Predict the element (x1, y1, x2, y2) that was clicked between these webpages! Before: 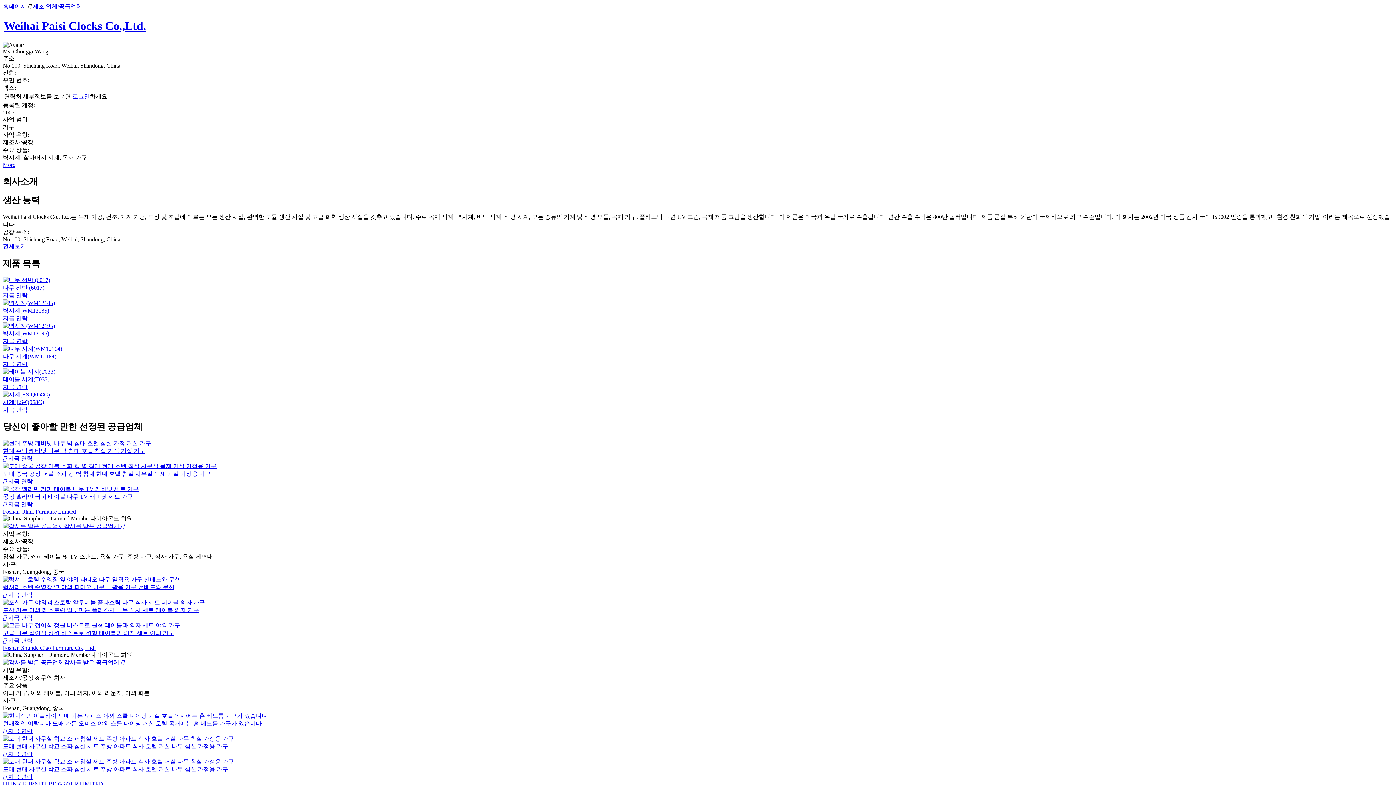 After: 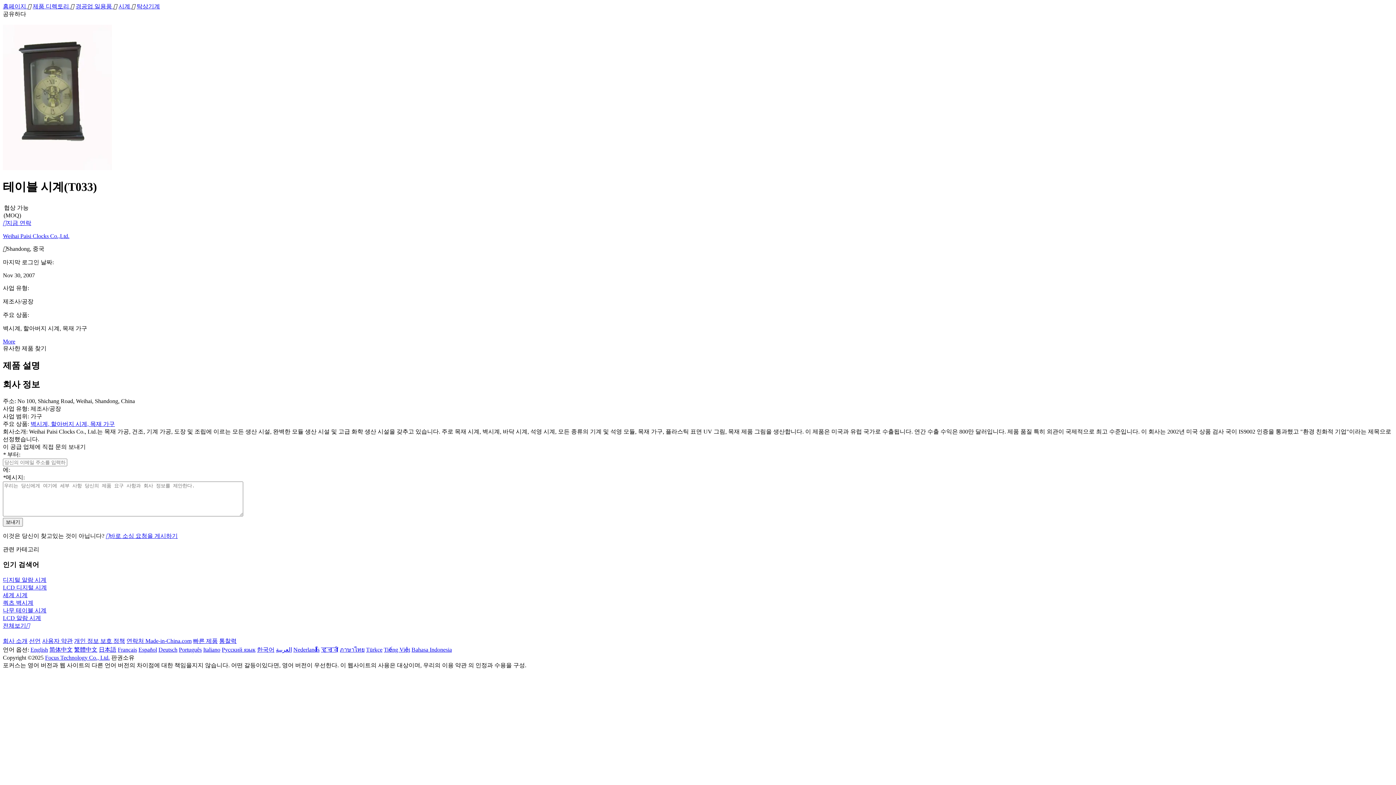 Action: label: 테이블 시계(T033) bbox: (2, 376, 49, 382)